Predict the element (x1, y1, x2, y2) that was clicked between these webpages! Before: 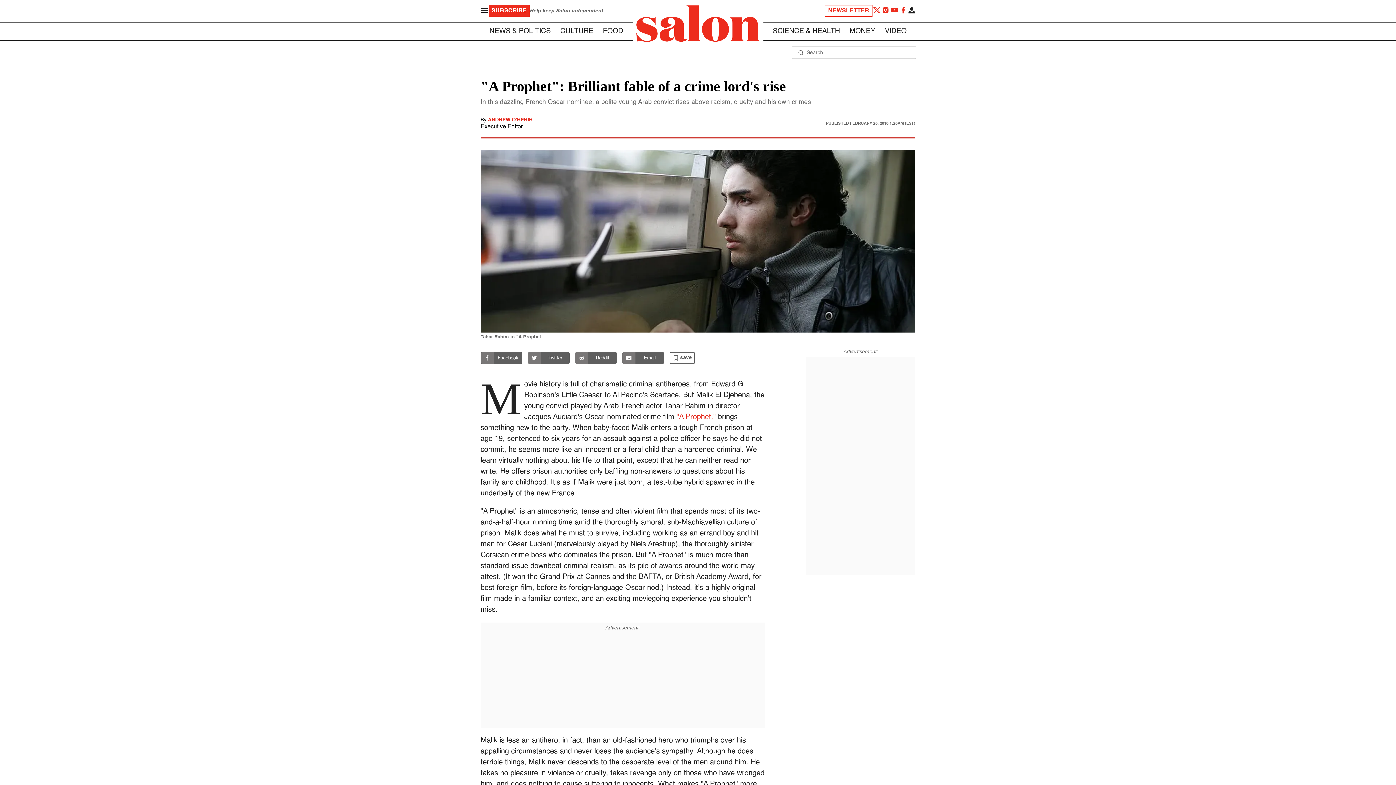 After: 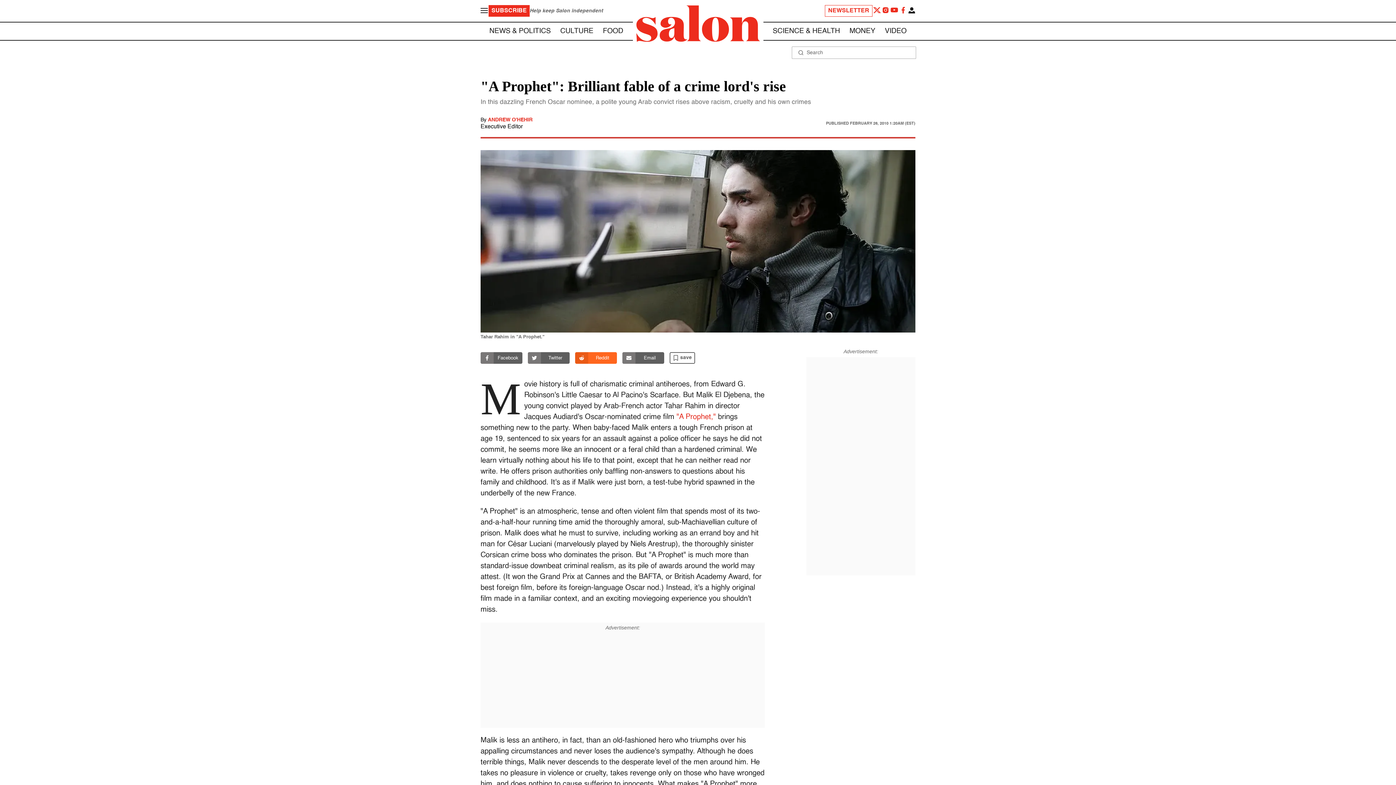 Action: bbox: (575, 352, 617, 364) label: Reddit